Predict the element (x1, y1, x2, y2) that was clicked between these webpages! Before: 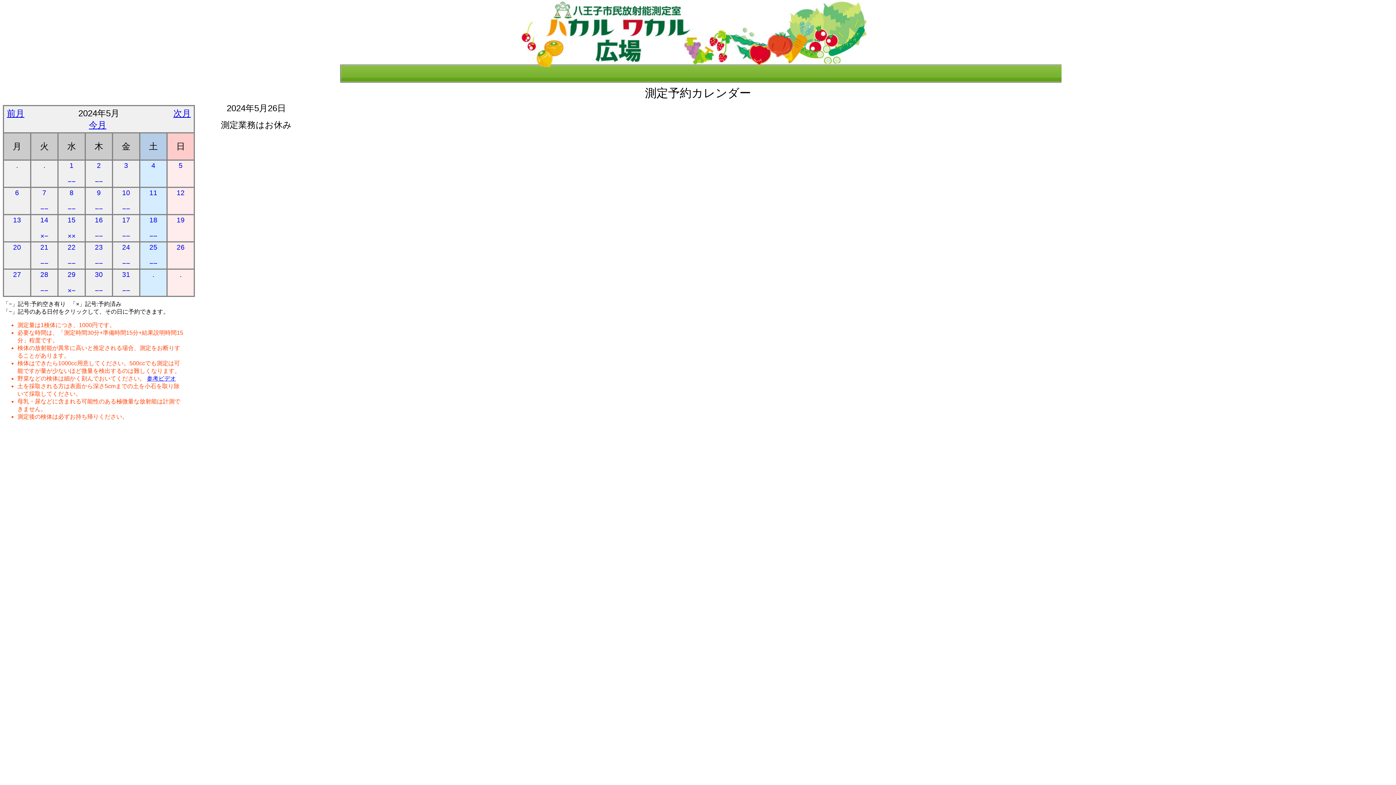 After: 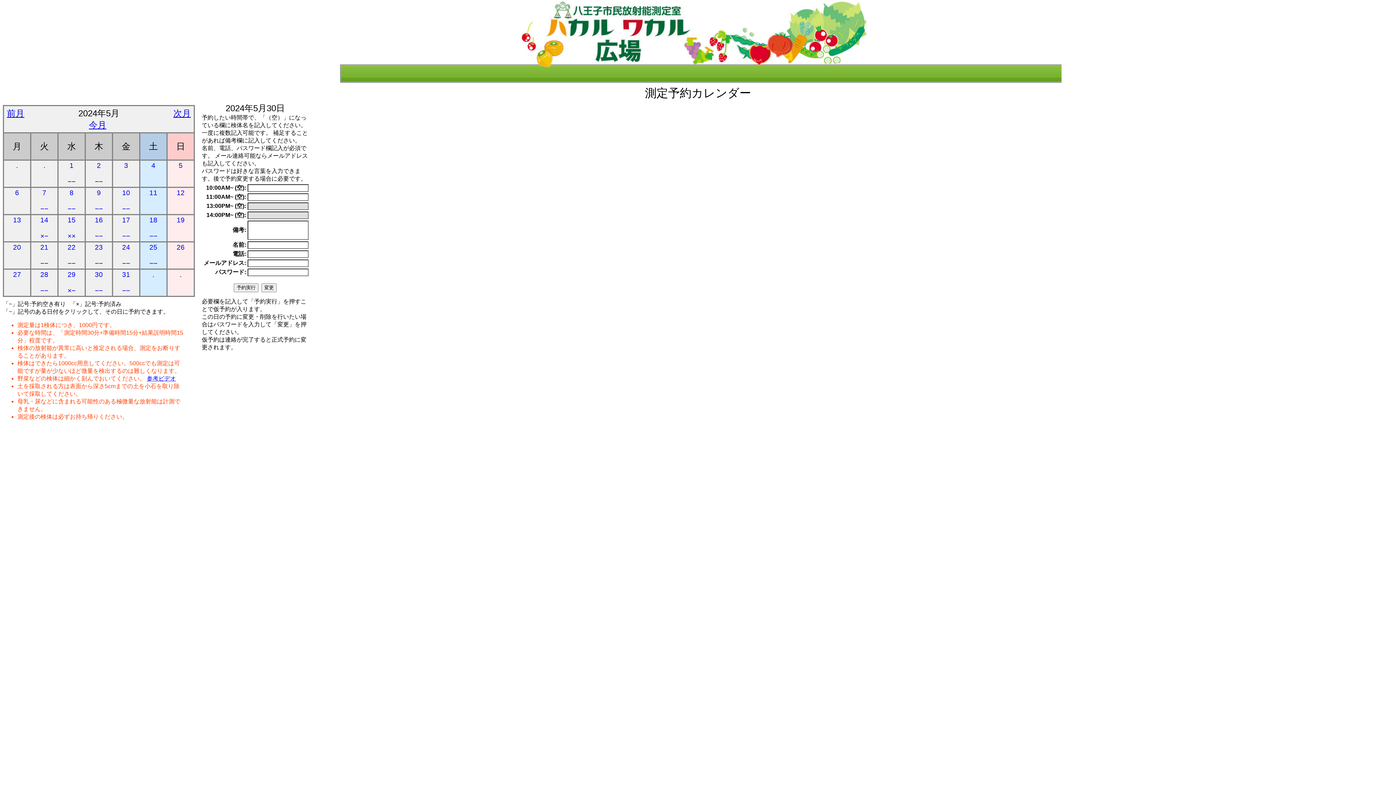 Action: bbox: (86, 270, 111, 294) label: 30

−−
